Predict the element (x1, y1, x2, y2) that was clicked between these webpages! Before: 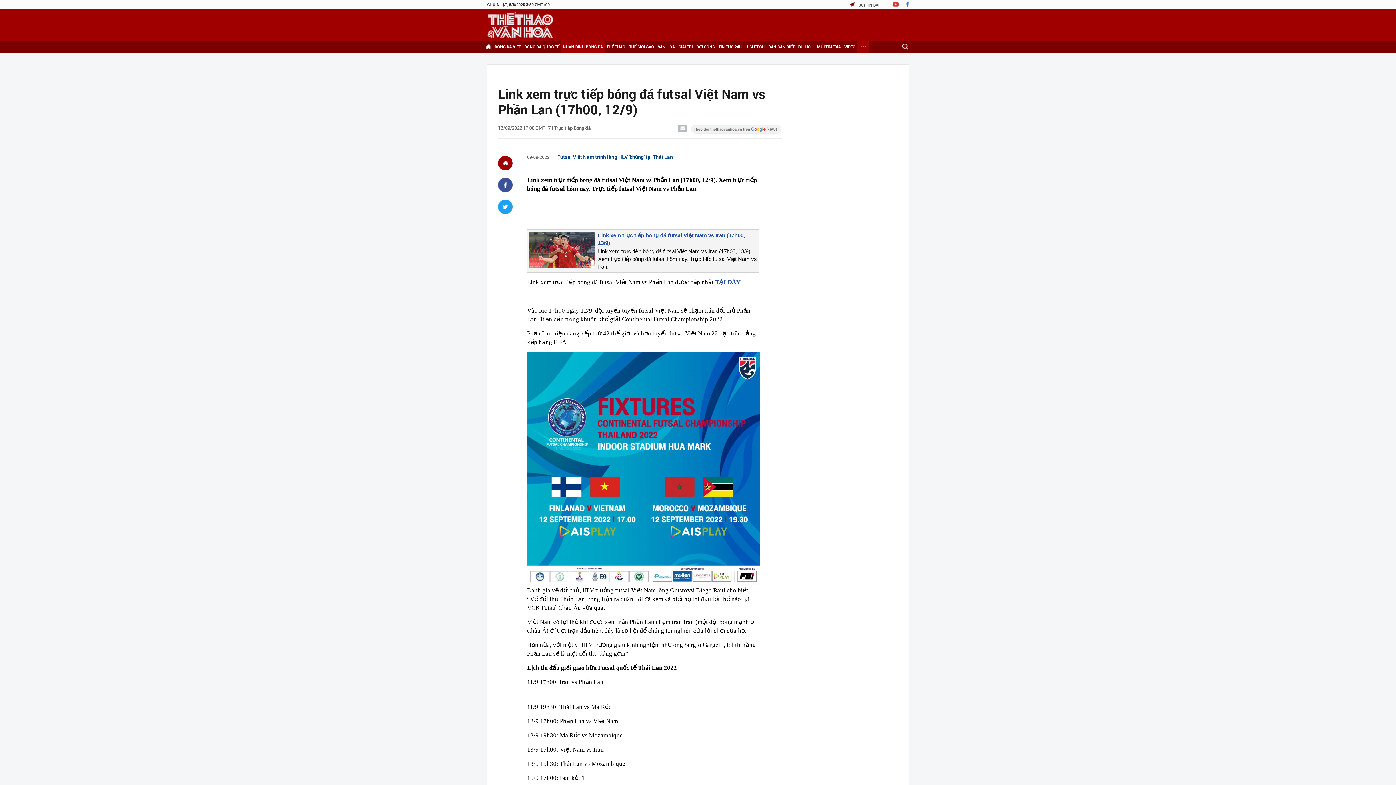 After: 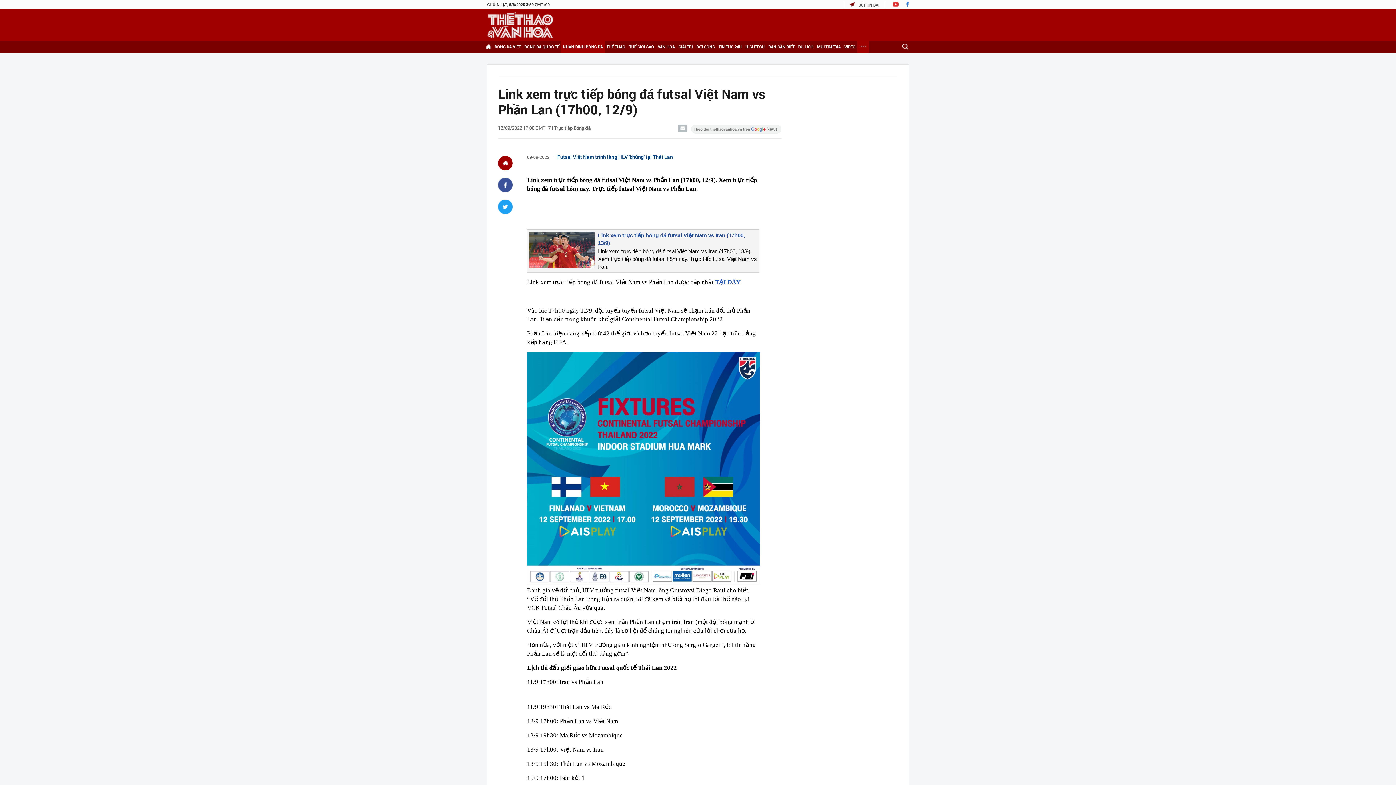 Action: label: TẠI ĐÂY bbox: (715, 278, 740, 285)